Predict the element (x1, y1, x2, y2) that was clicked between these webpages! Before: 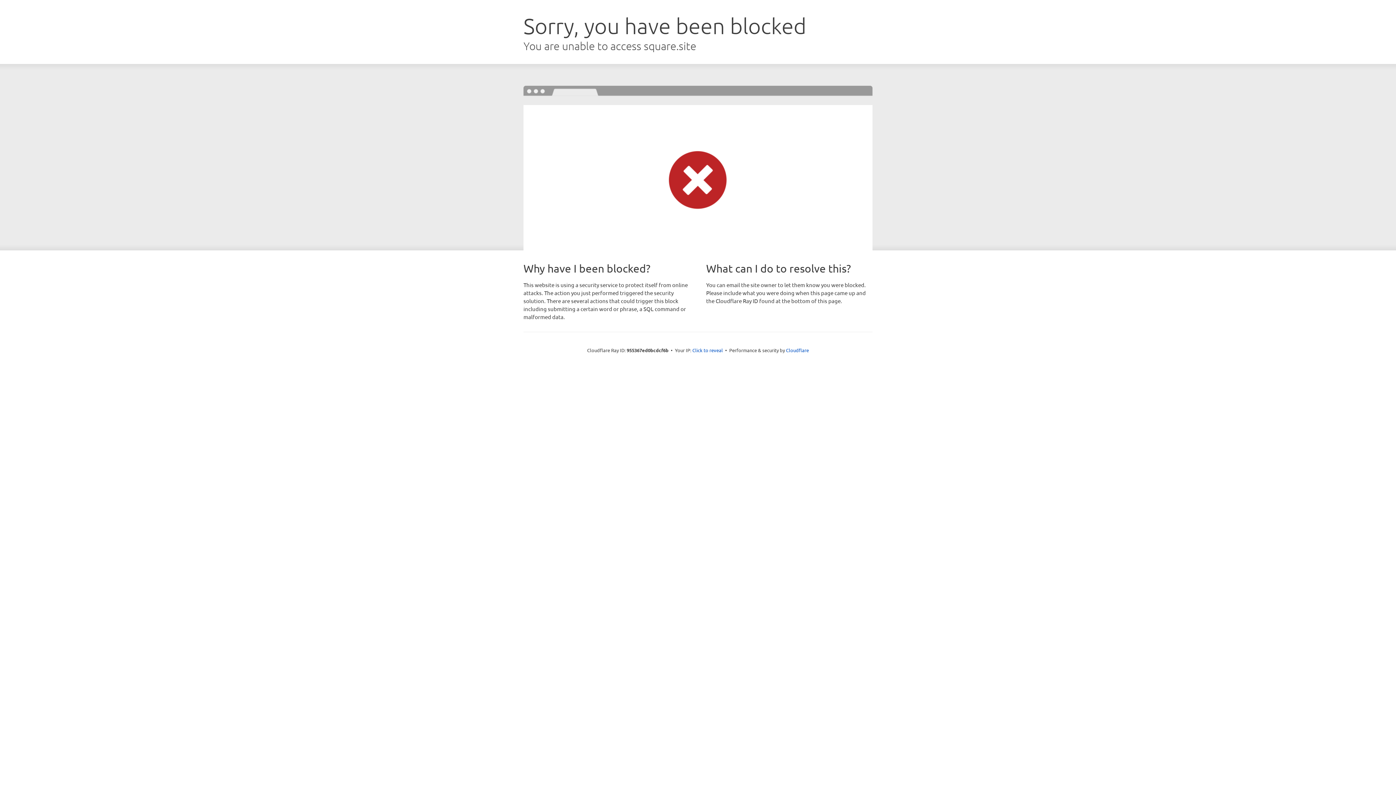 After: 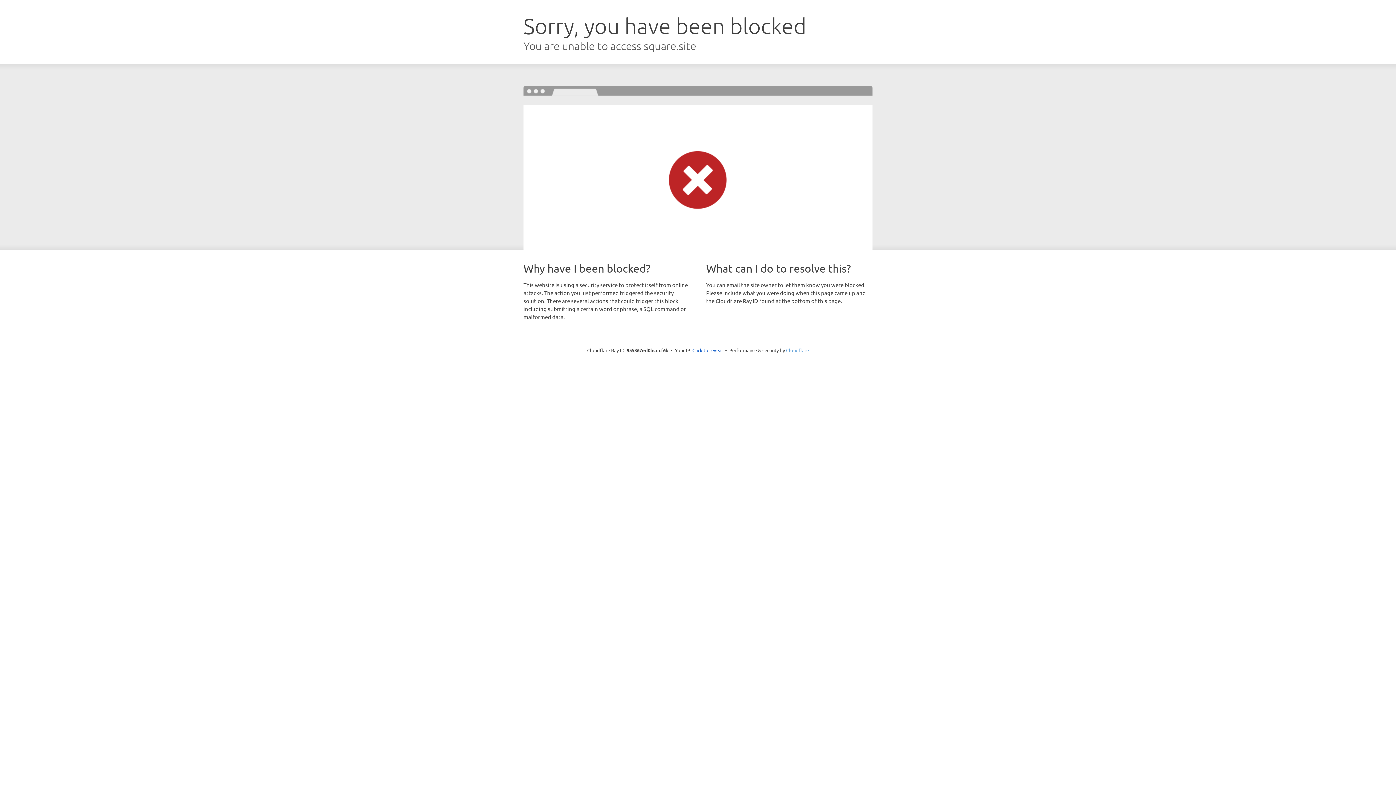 Action: label: Cloudflare bbox: (786, 347, 809, 353)